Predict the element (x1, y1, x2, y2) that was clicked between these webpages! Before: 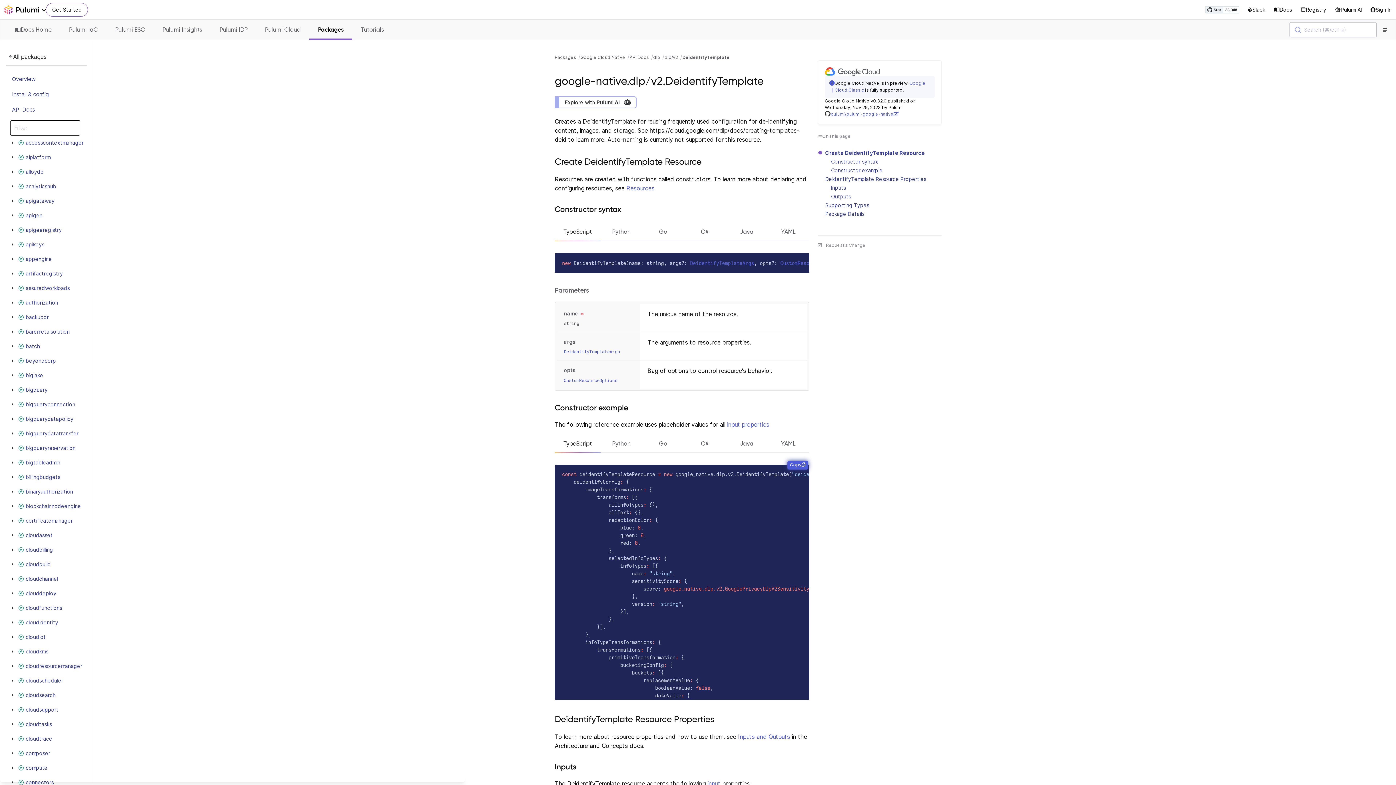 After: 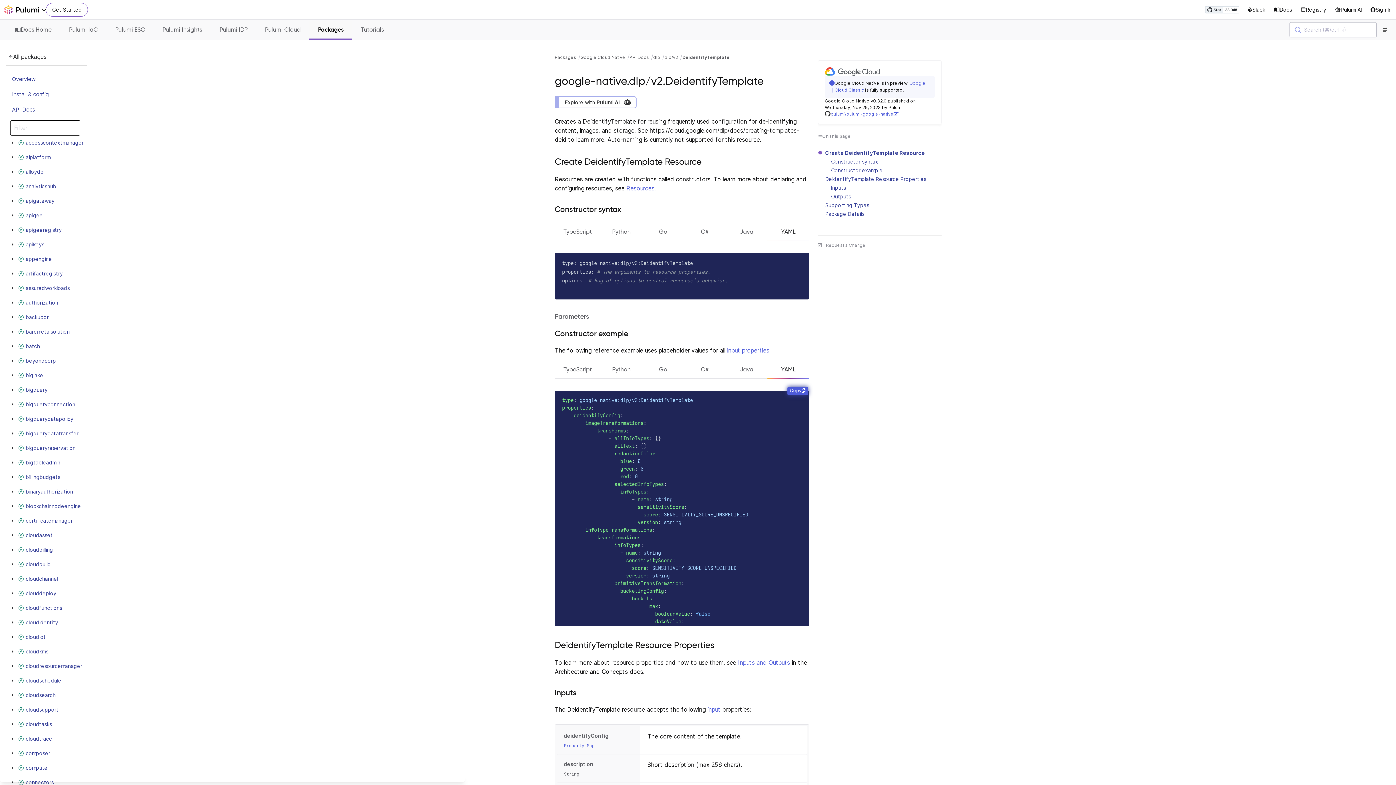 Action: label: YAML bbox: (767, 433, 809, 452)